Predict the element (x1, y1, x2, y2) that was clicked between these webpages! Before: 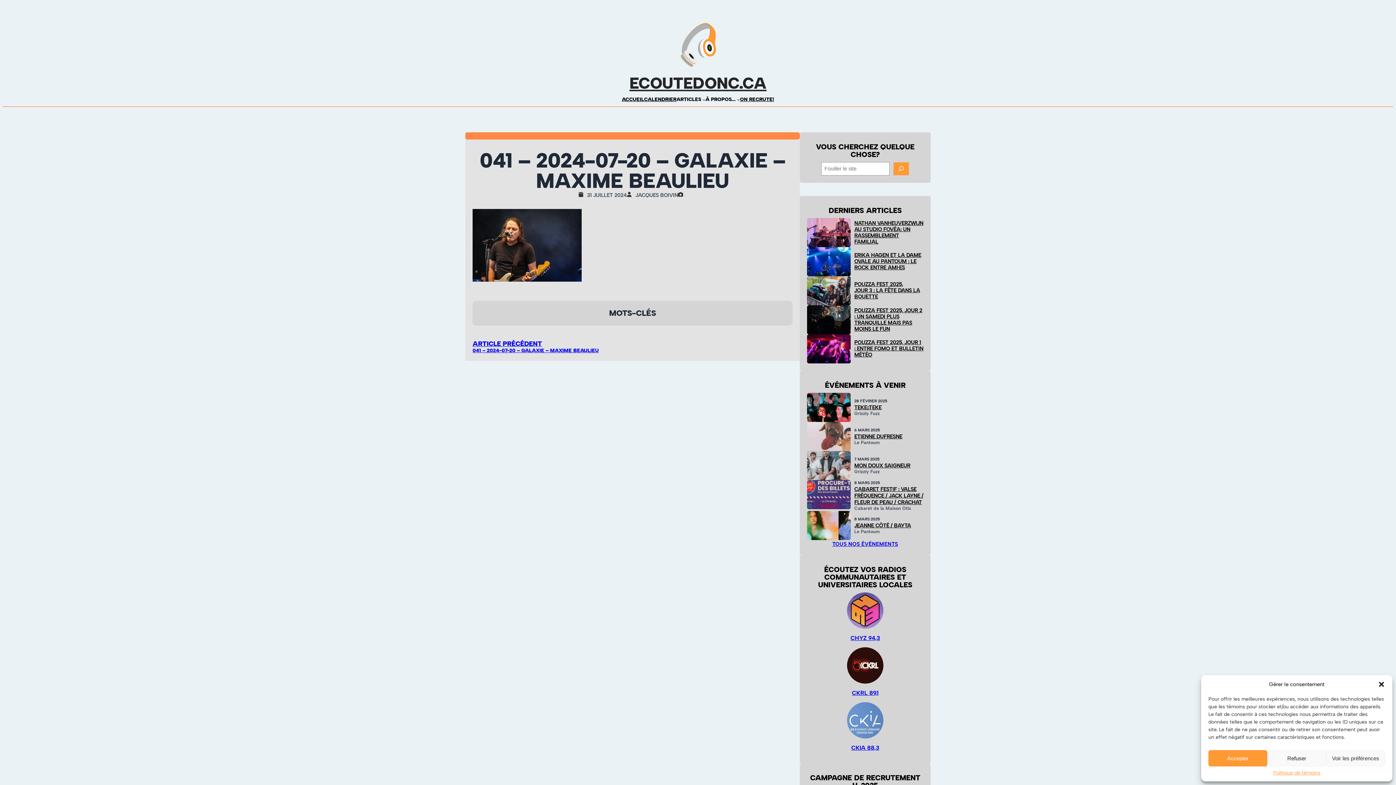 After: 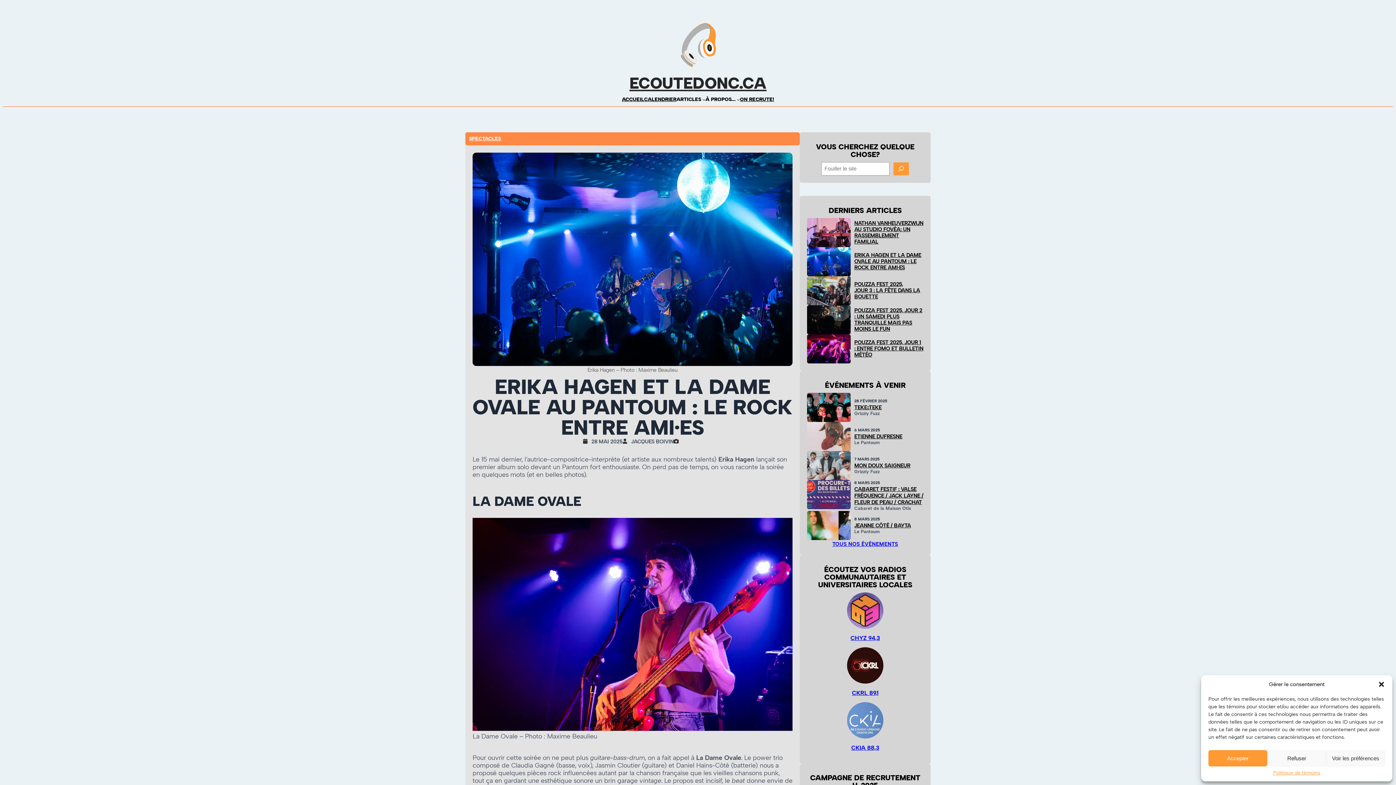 Action: bbox: (807, 247, 850, 276)